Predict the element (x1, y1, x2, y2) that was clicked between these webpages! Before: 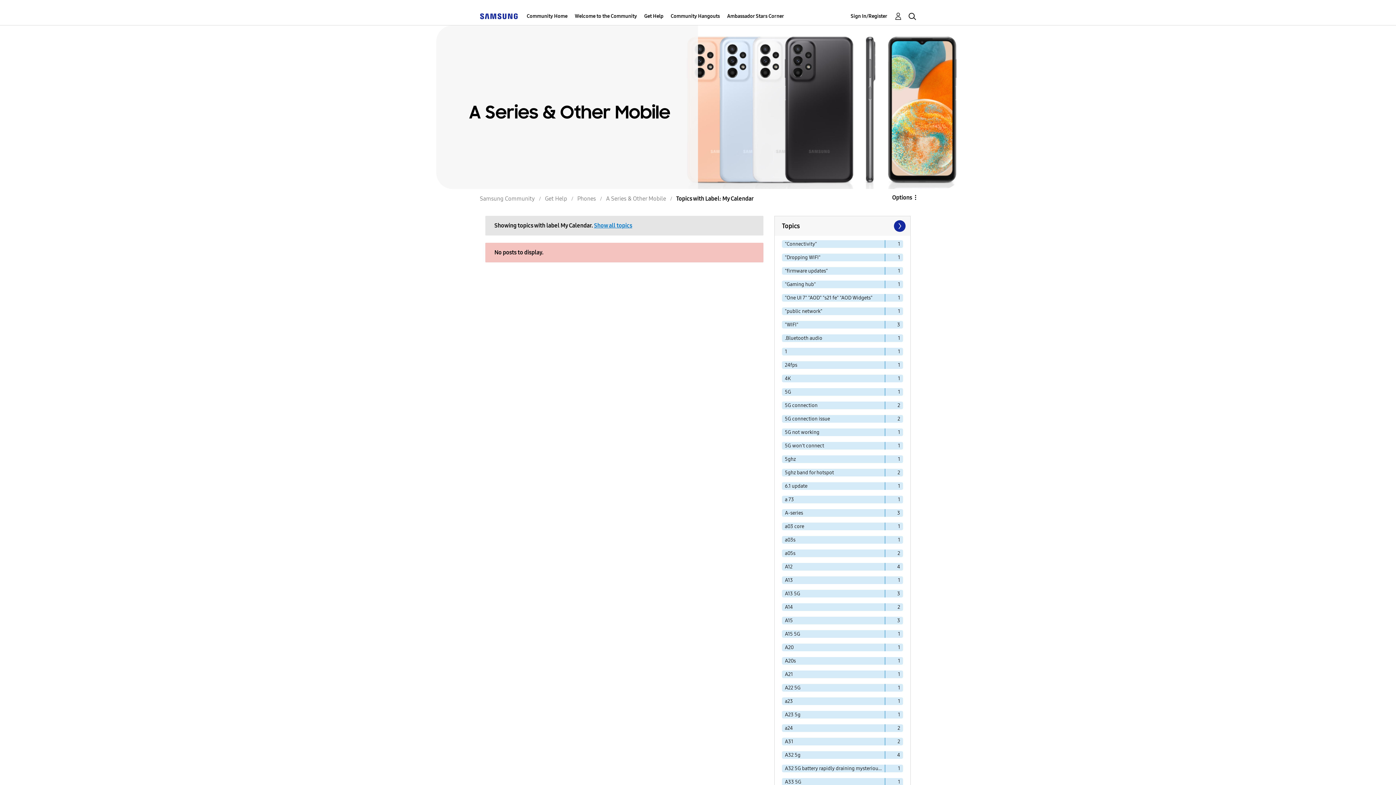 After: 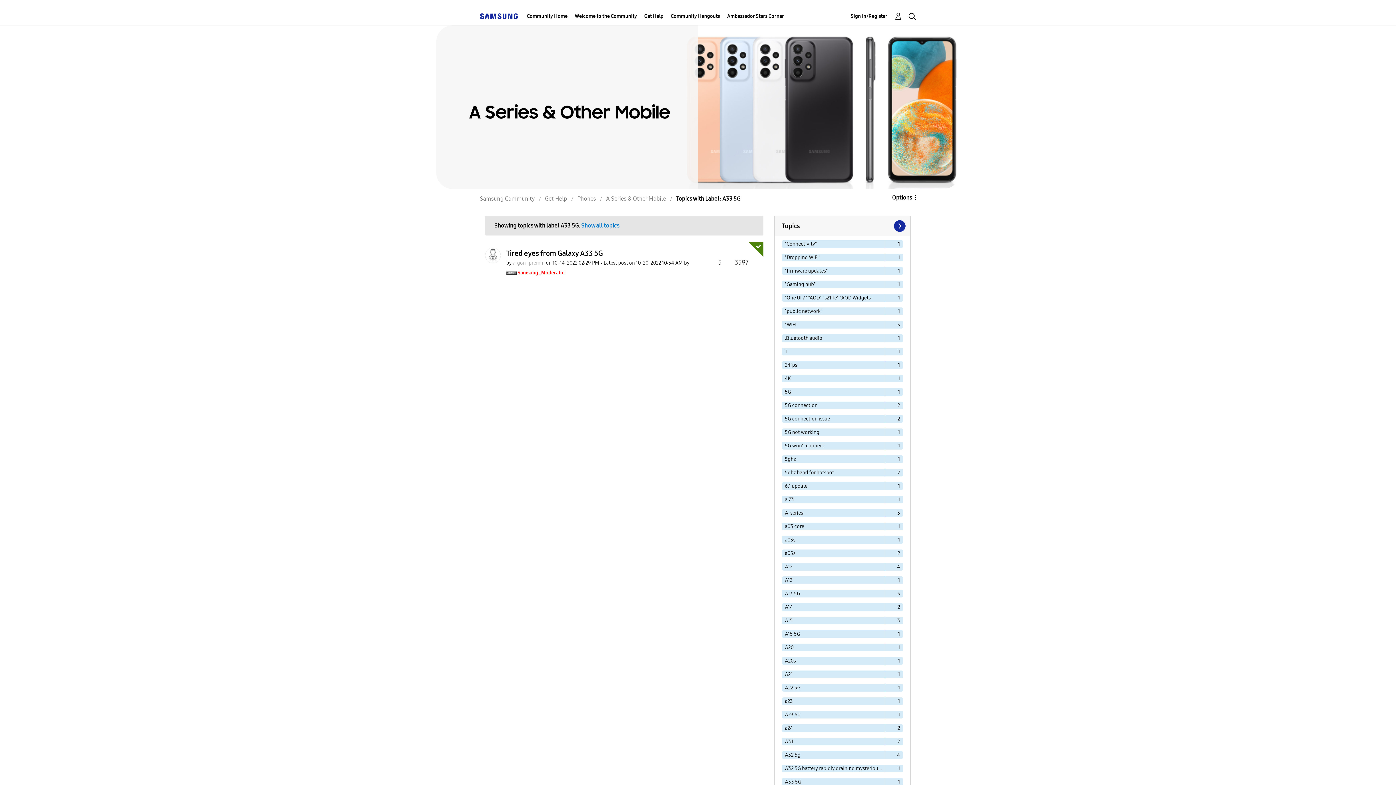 Action: bbox: (782, 778, 885, 786) label: Filter Topics with Label: A33 5G